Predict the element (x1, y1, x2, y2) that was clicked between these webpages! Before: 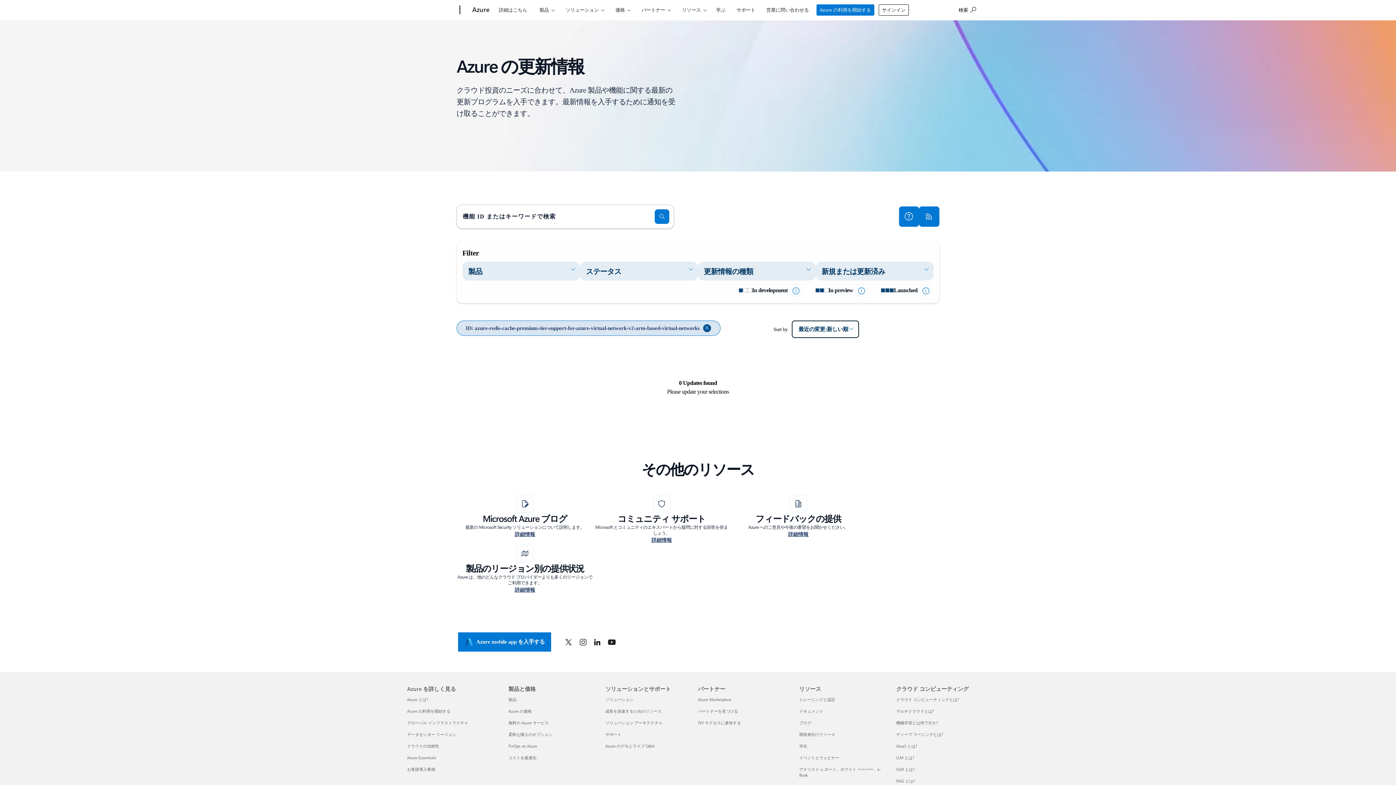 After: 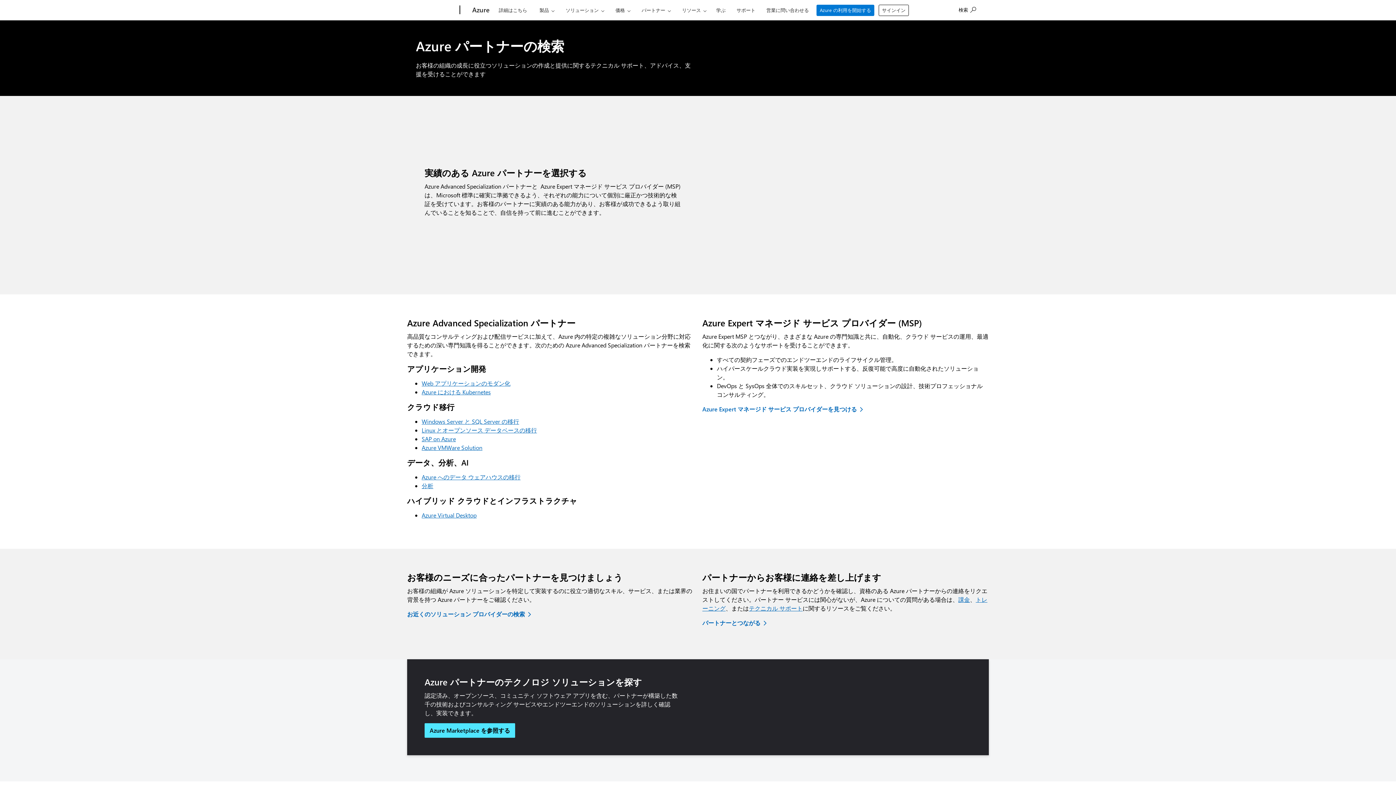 Action: bbox: (698, 708, 738, 714) label: パートナーを見つける パートナー